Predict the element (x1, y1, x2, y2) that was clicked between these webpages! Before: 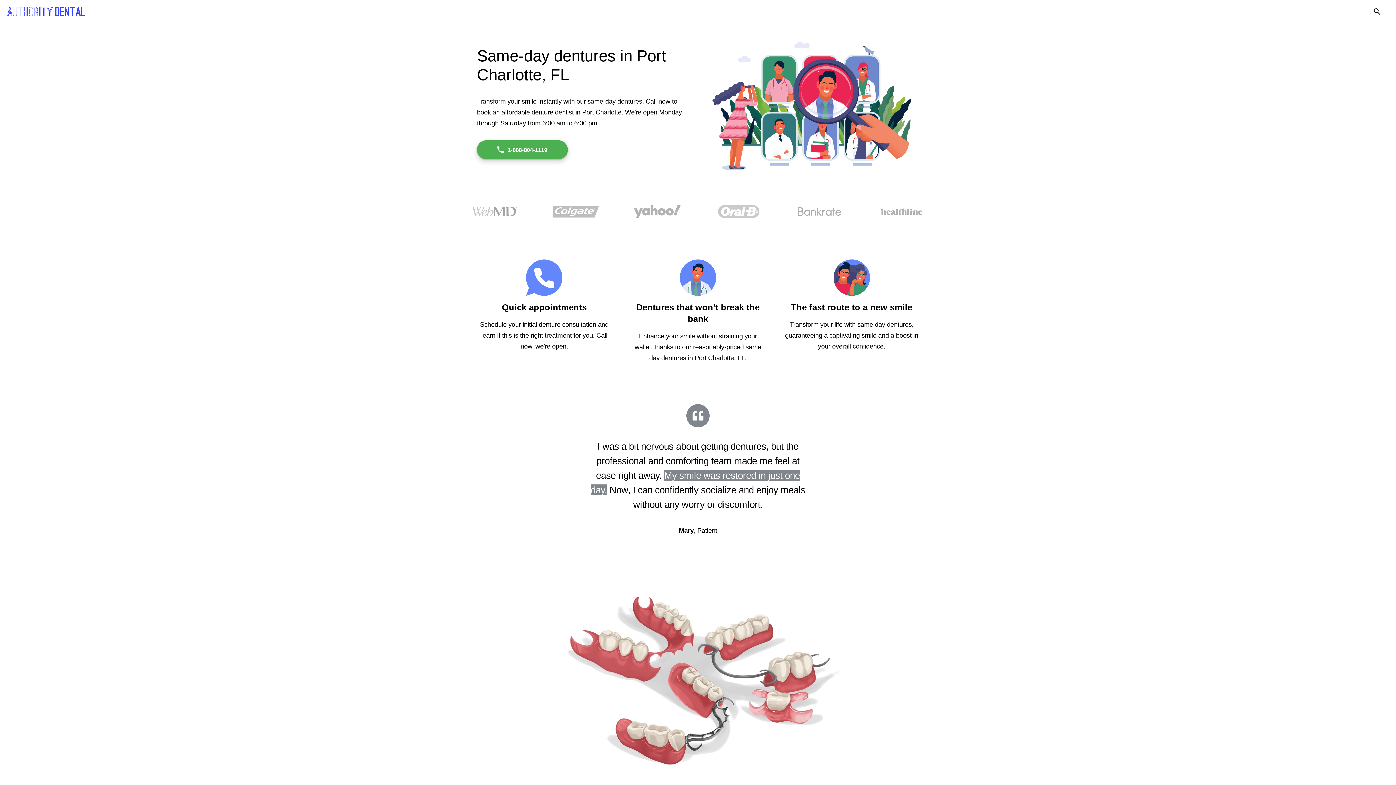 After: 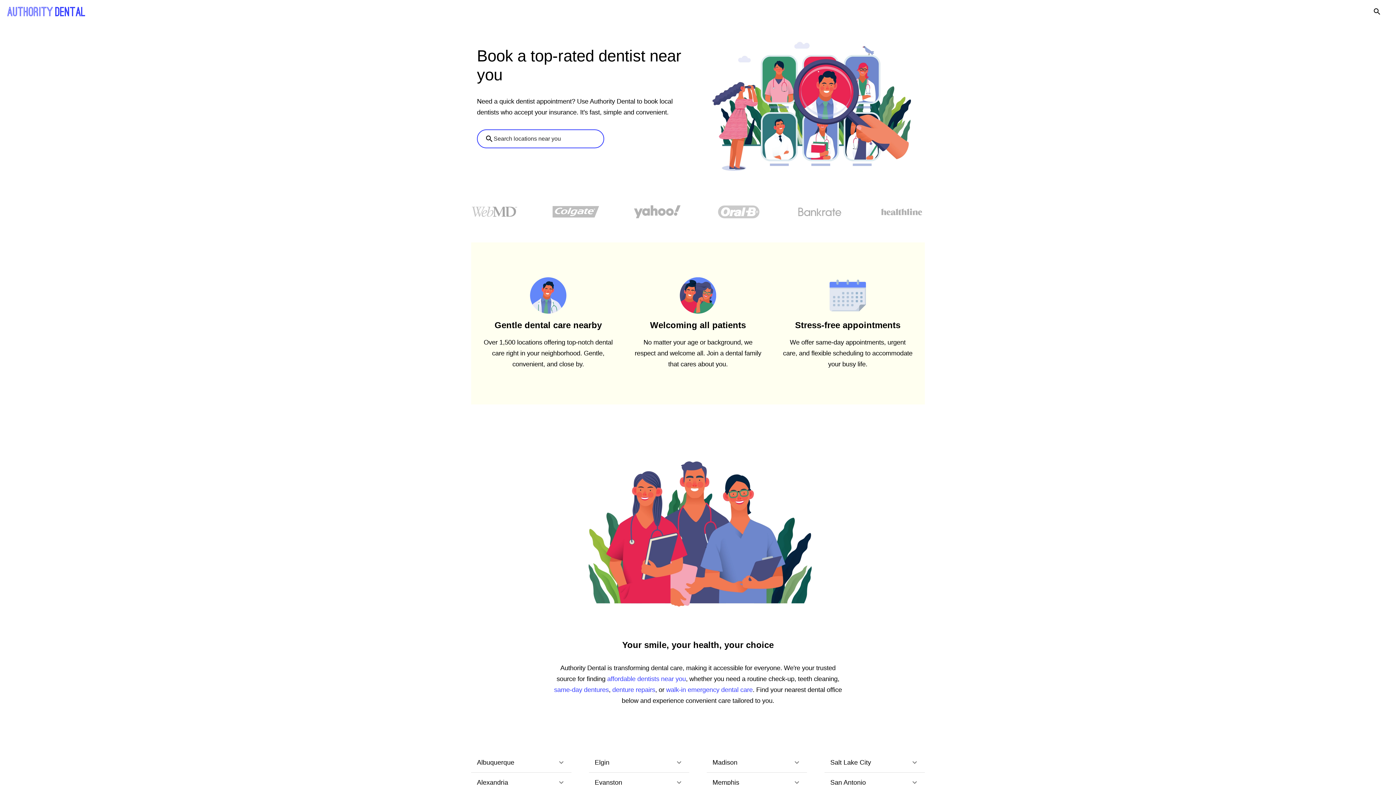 Action: bbox: (7, 0, 85, 23)